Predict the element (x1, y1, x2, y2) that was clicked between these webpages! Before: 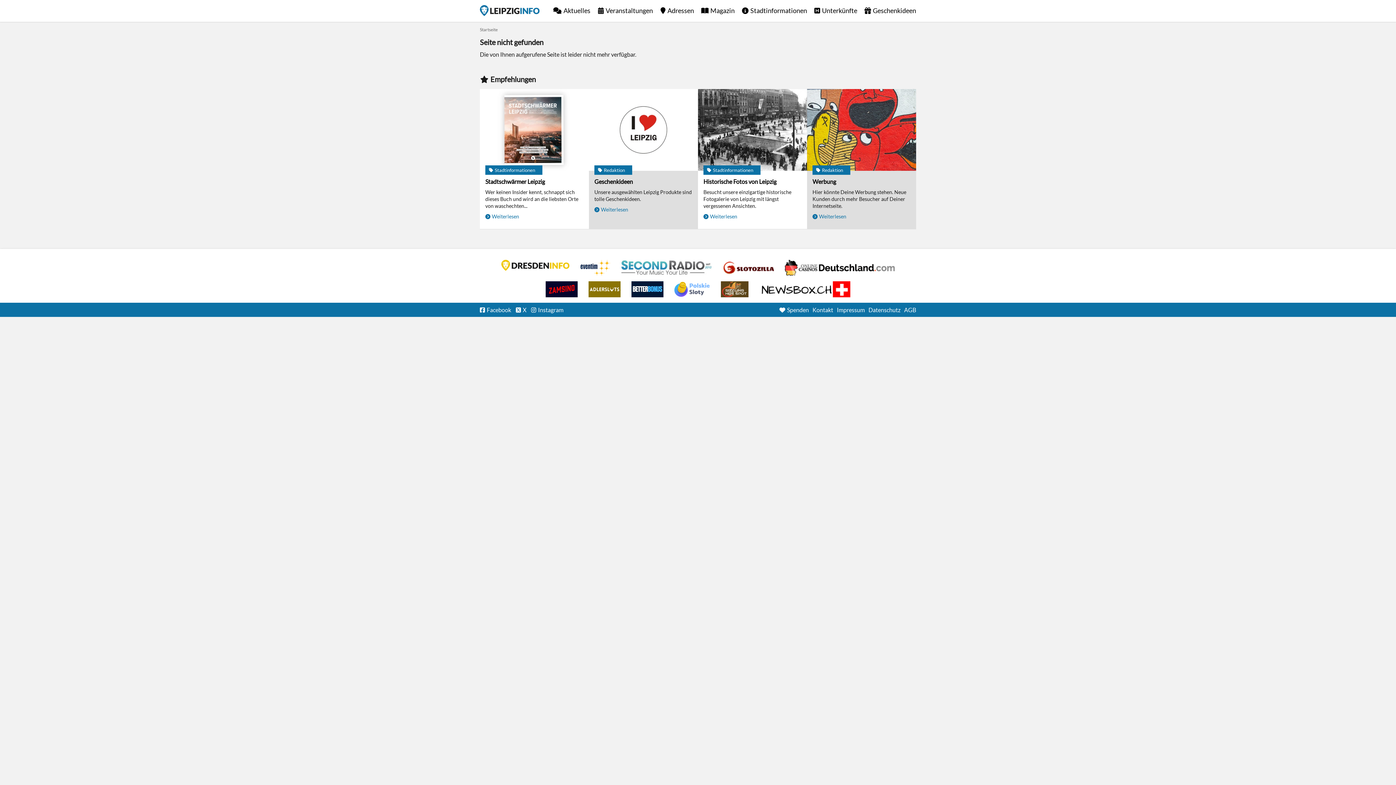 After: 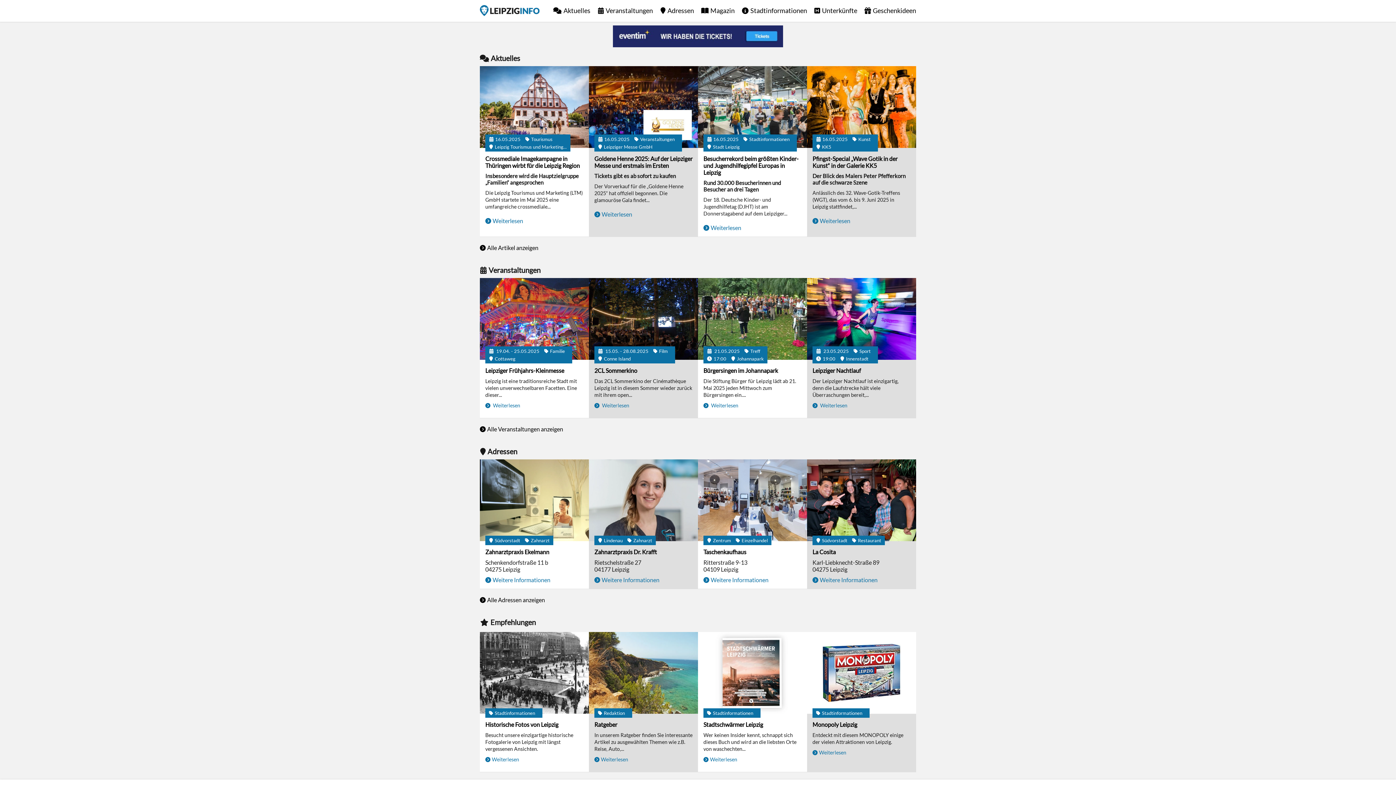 Action: bbox: (480, 26, 497, 32) label: Startseite